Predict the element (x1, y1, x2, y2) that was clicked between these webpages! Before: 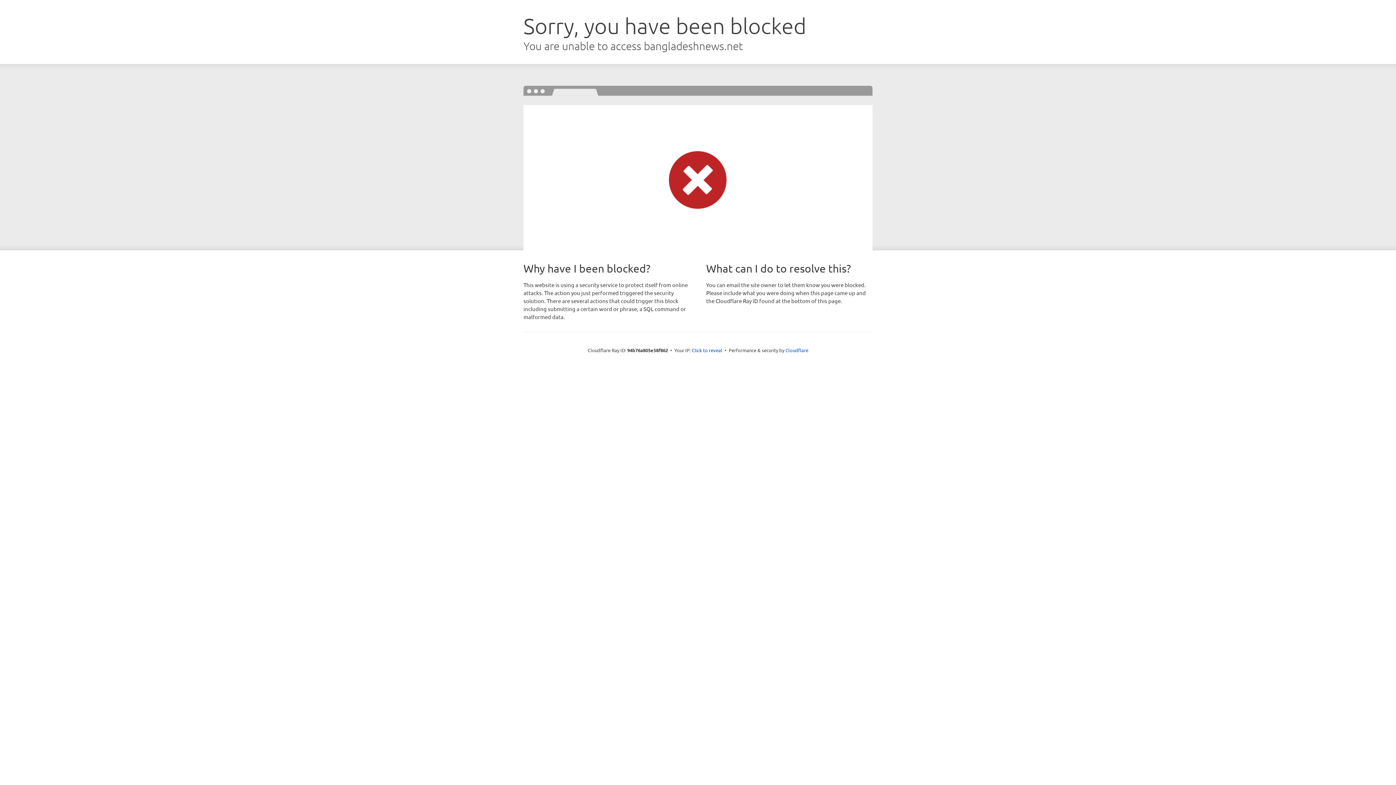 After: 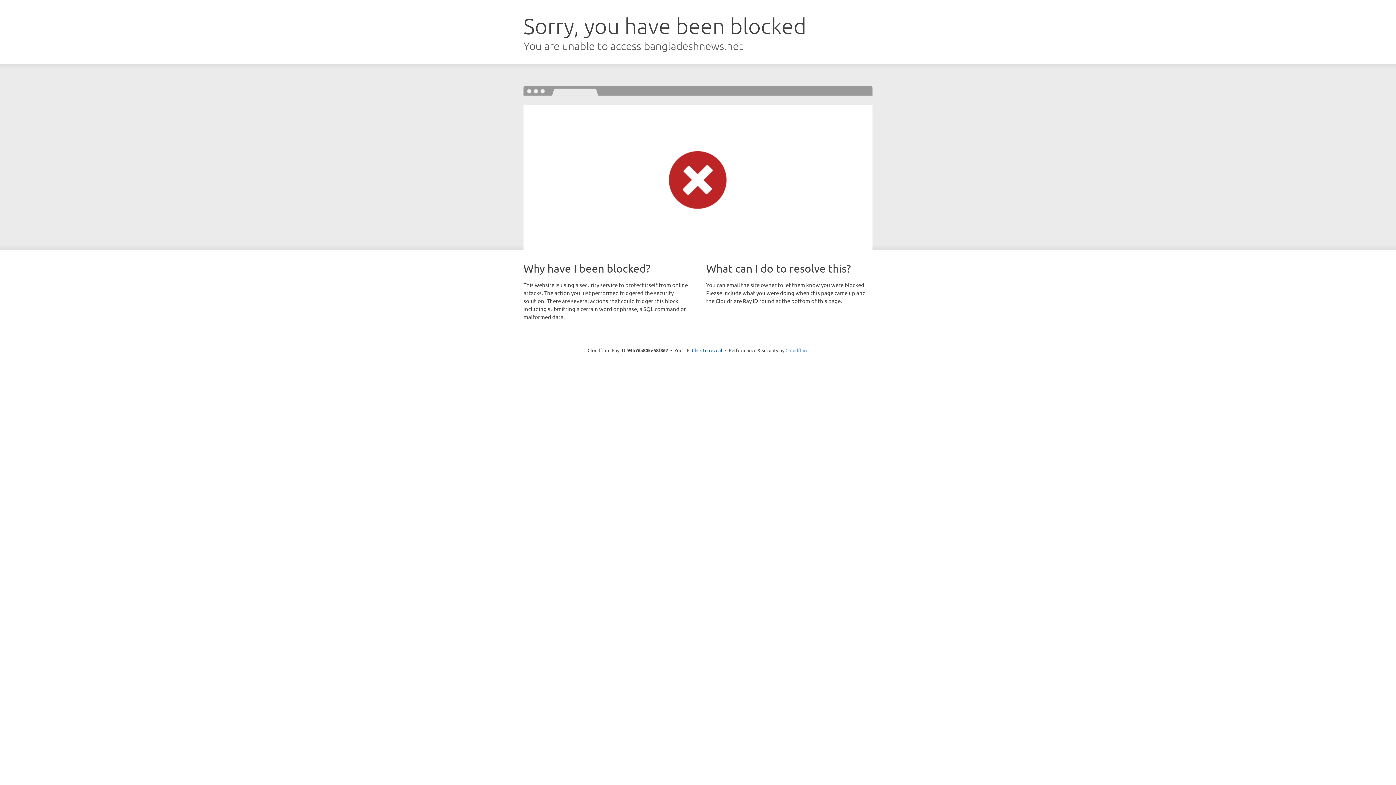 Action: label: Cloudflare bbox: (785, 347, 808, 353)